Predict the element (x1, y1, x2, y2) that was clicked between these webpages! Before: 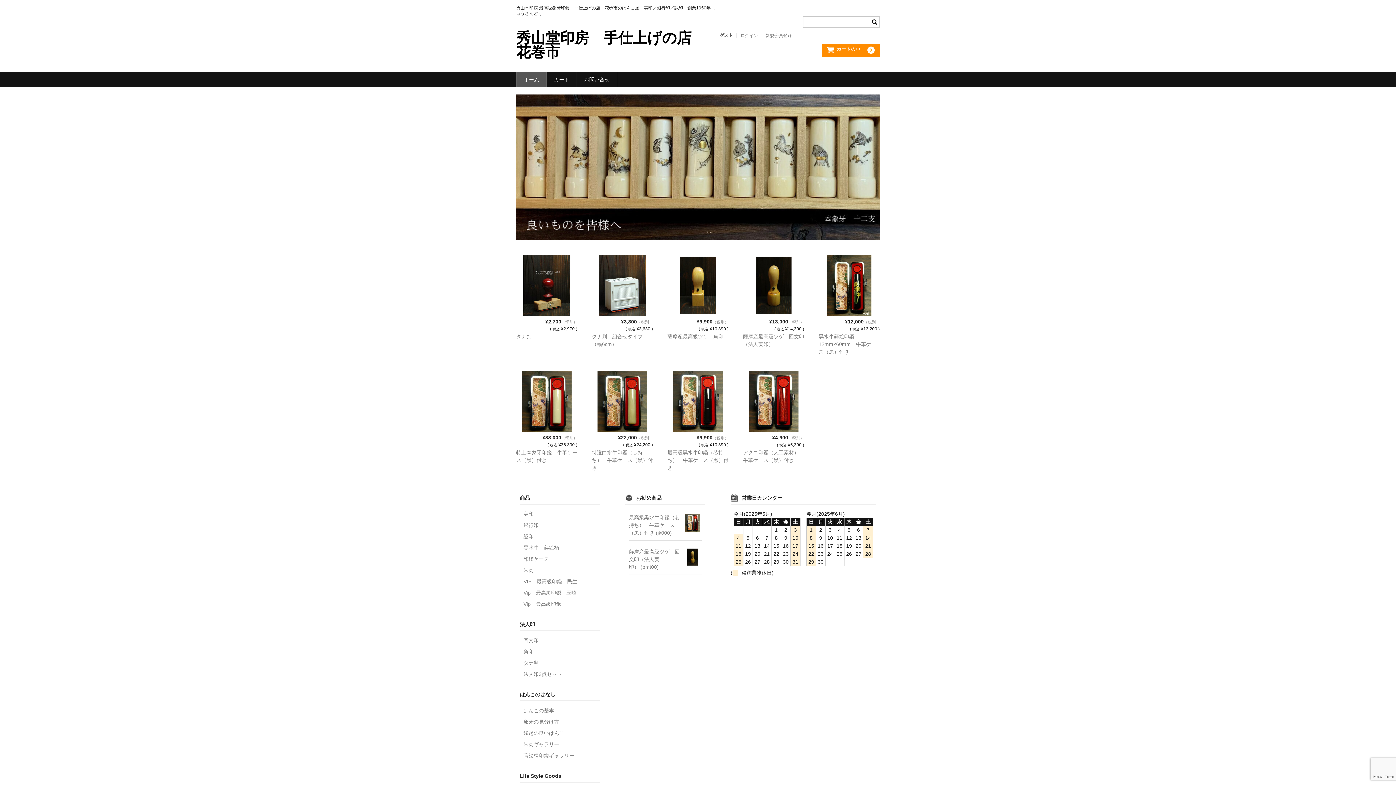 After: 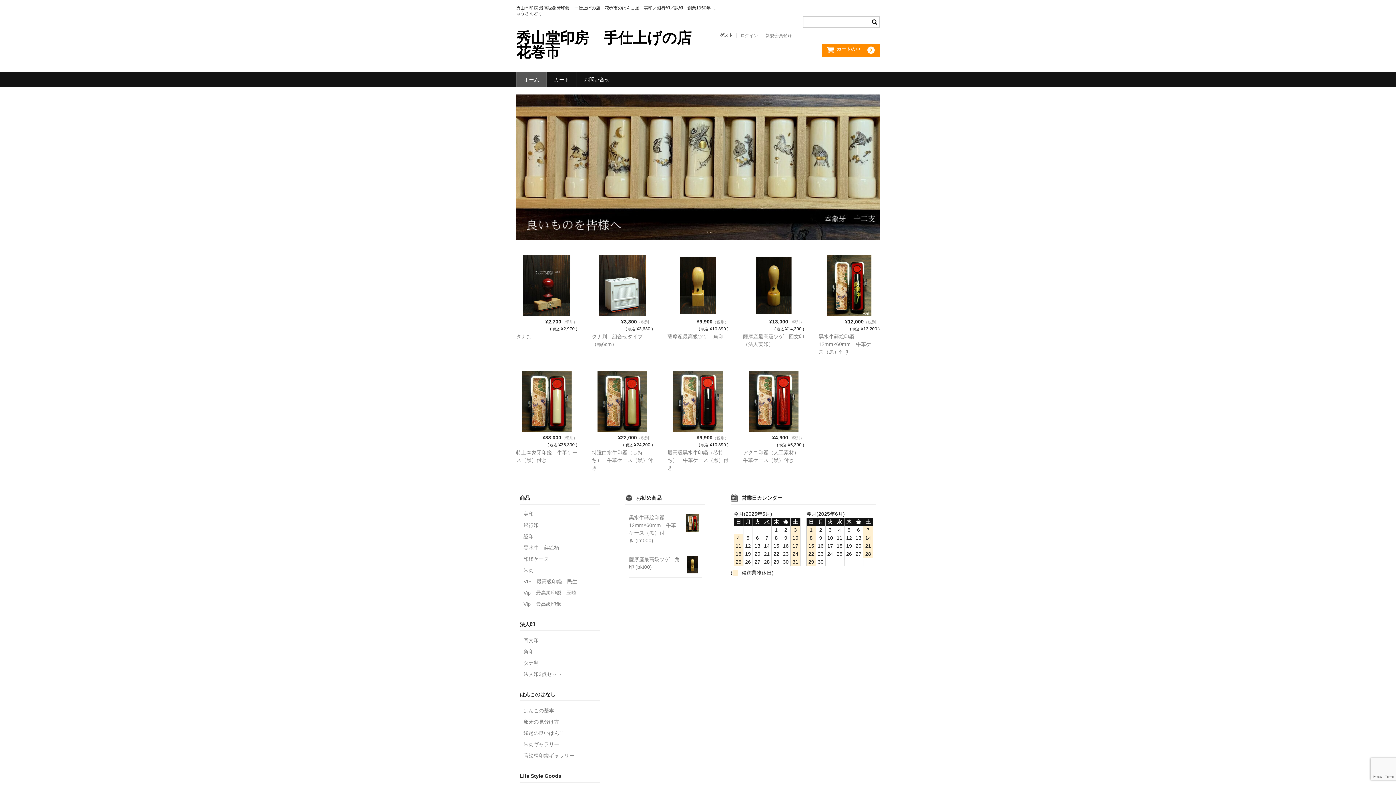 Action: label: 秀山堂印房　手仕上げの店　花巻市 bbox: (516, 29, 706, 59)